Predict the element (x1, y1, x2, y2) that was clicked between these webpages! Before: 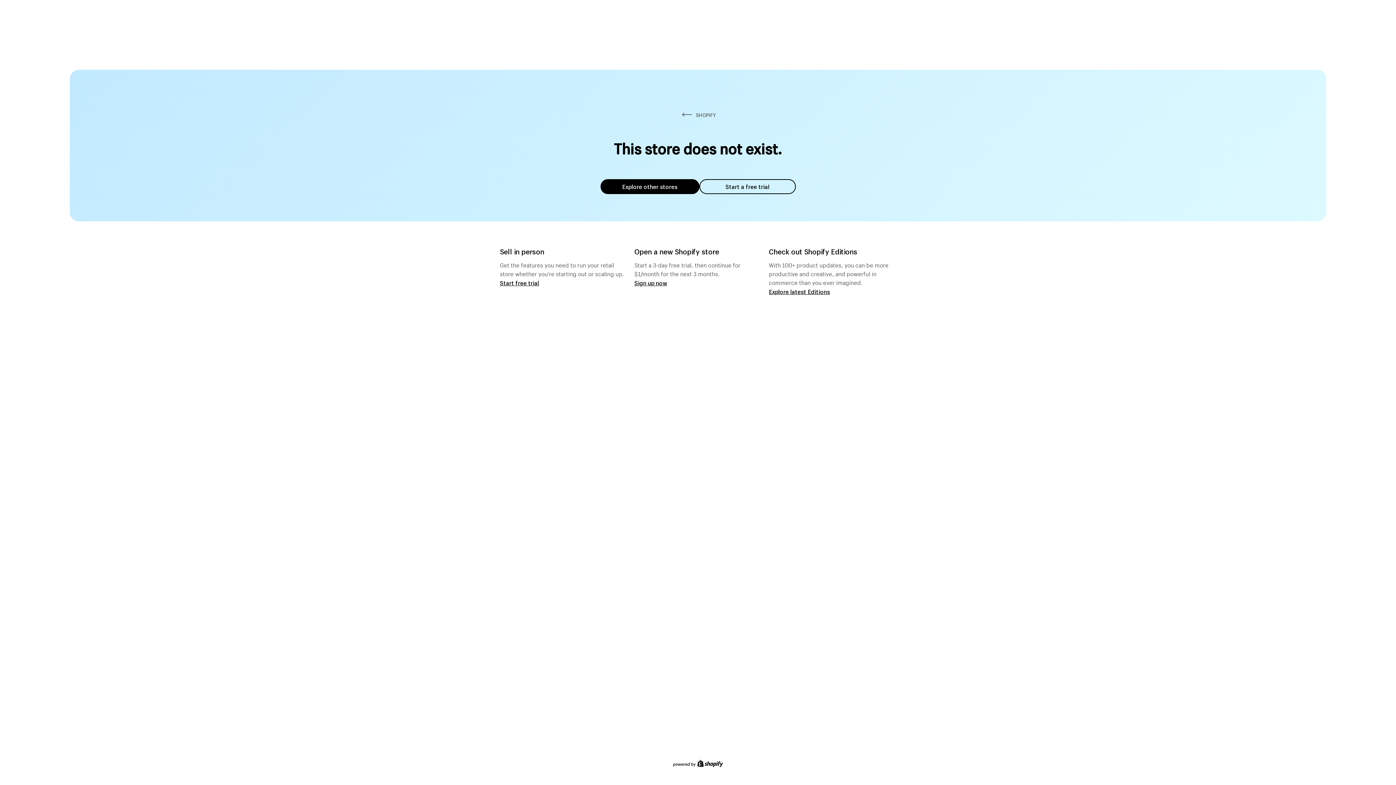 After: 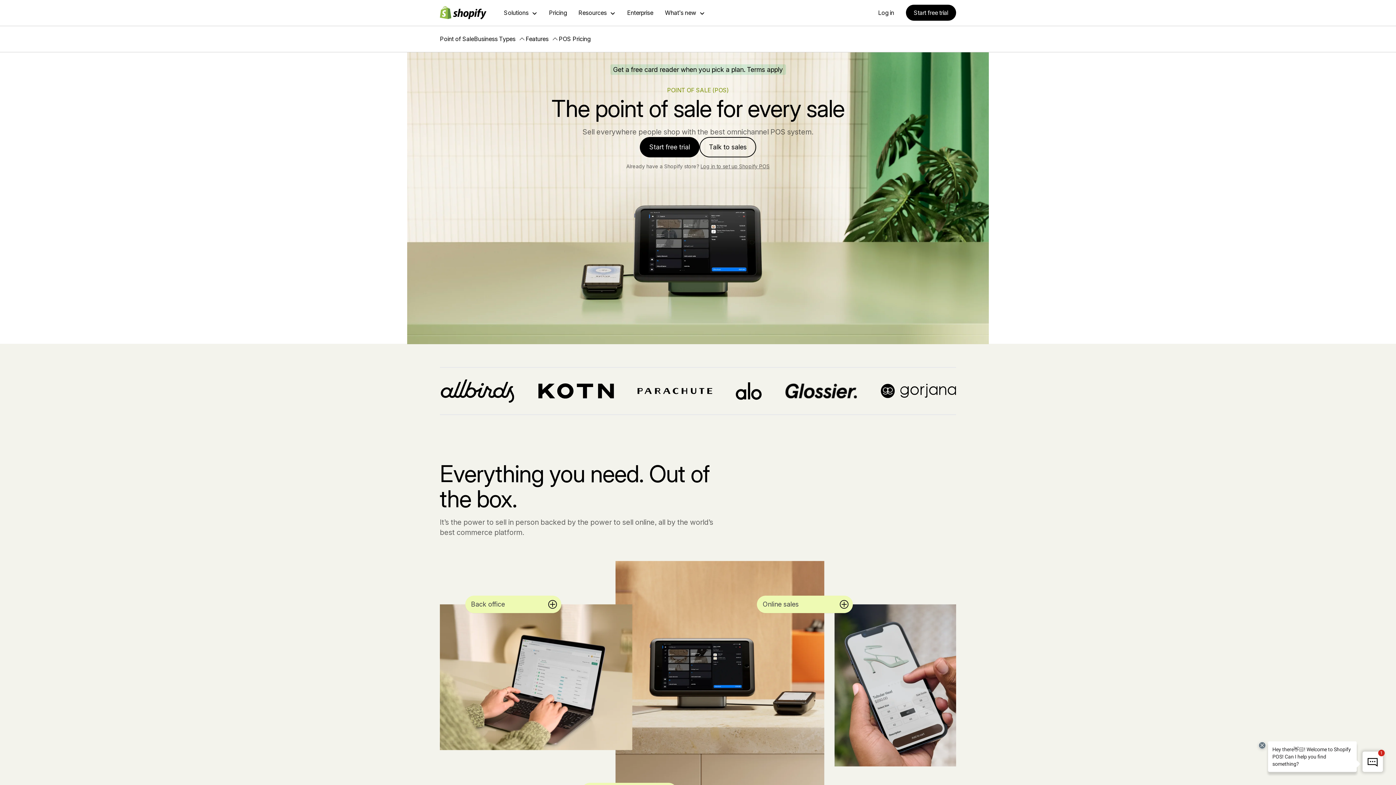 Action: label: Start free trial bbox: (500, 279, 539, 286)